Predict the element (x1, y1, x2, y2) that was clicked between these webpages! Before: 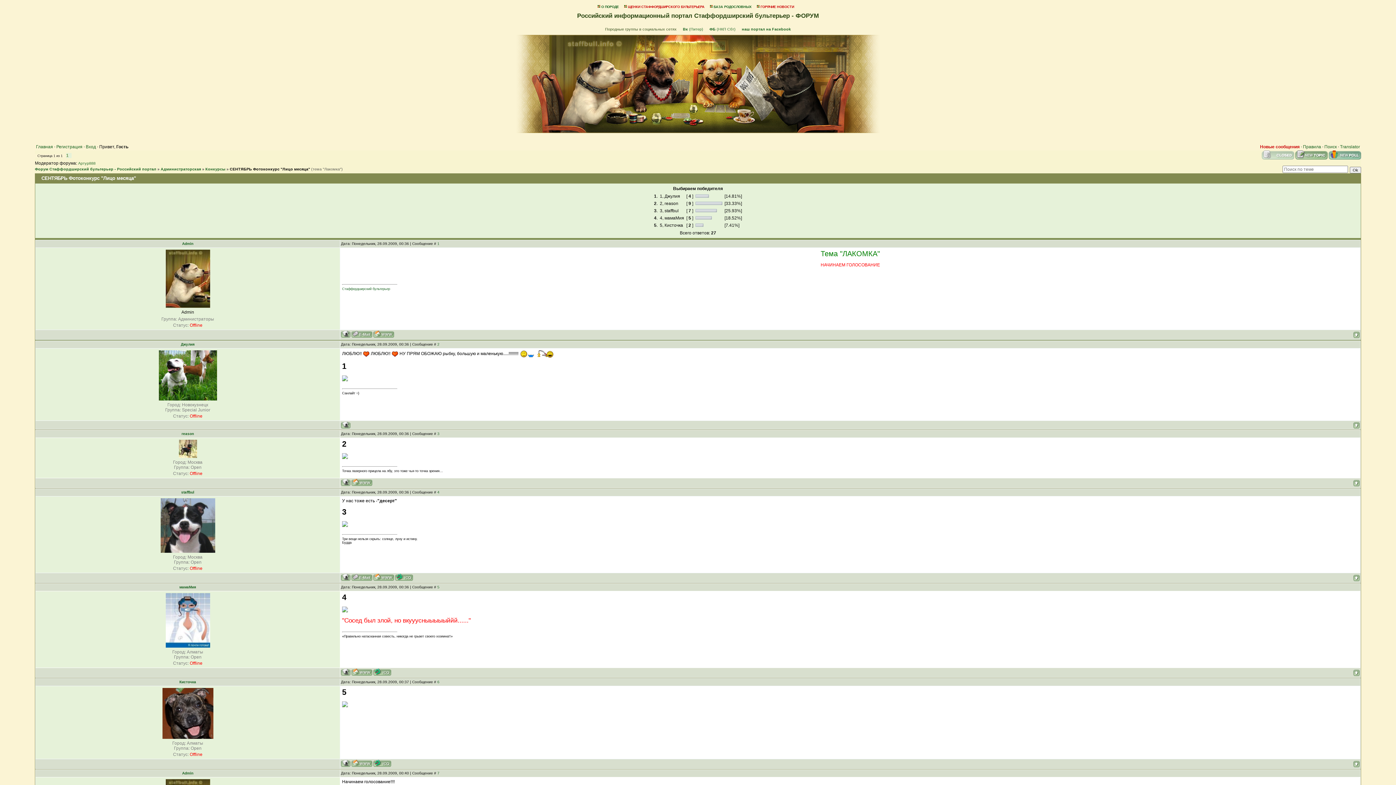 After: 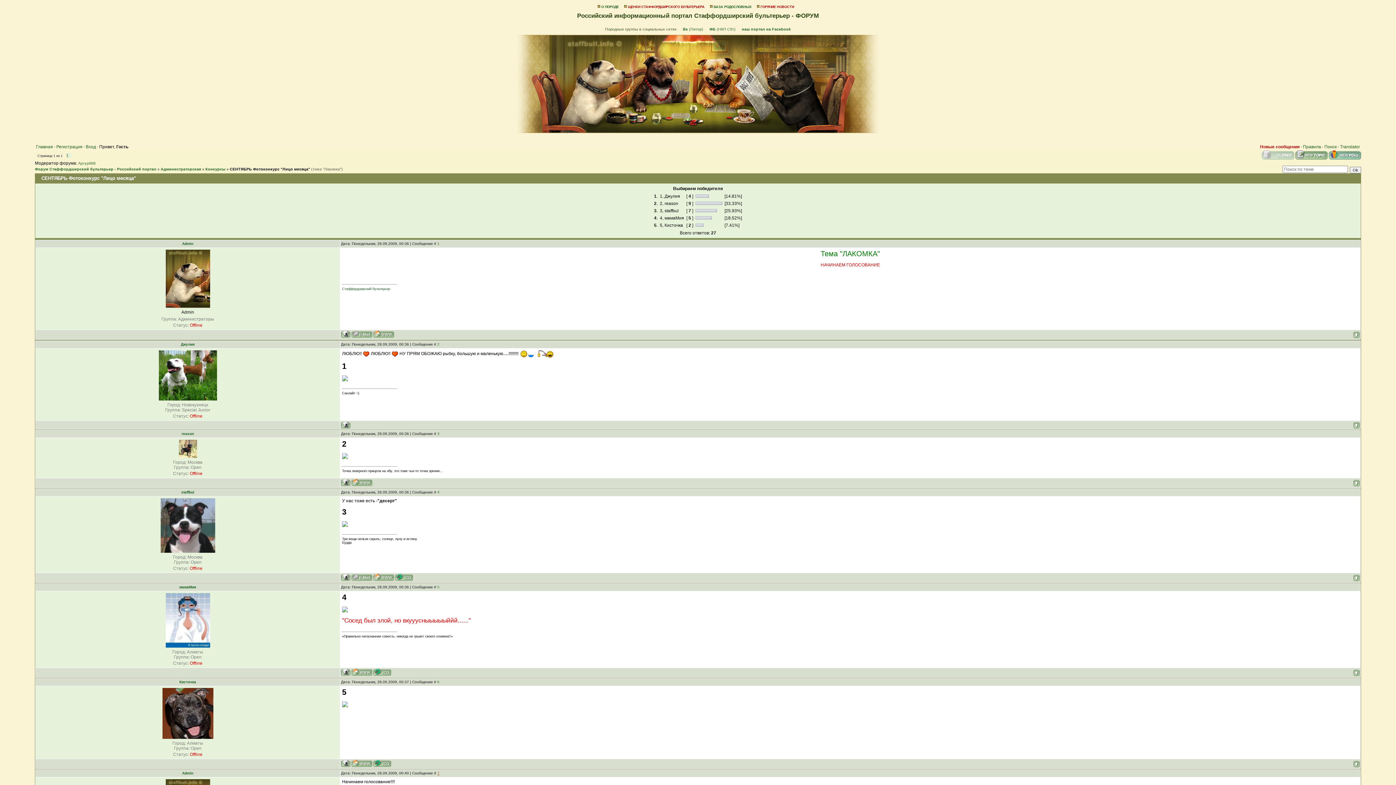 Action: bbox: (437, 771, 439, 775) label: 7